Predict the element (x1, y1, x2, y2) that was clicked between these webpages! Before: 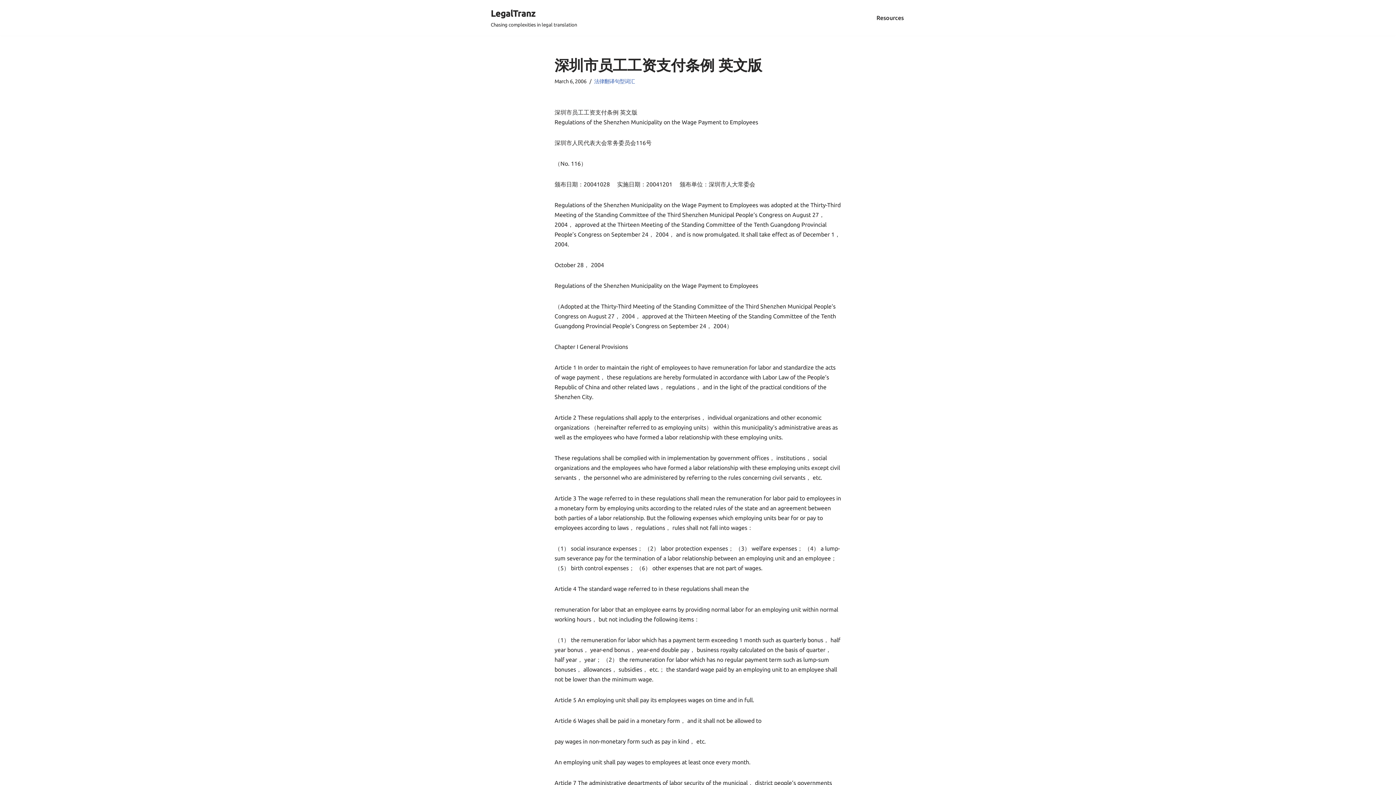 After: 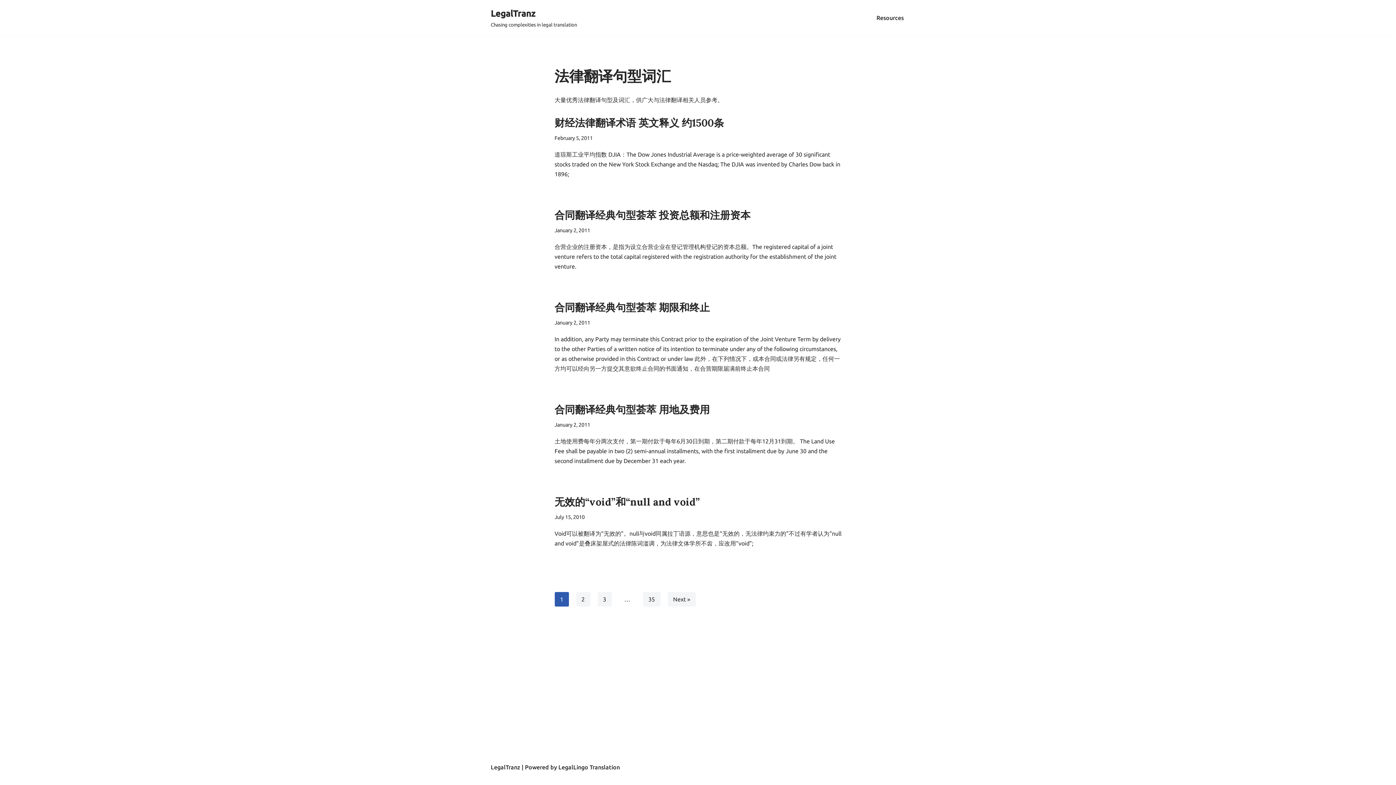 Action: label: 法律翻译句型词汇 bbox: (594, 78, 635, 84)